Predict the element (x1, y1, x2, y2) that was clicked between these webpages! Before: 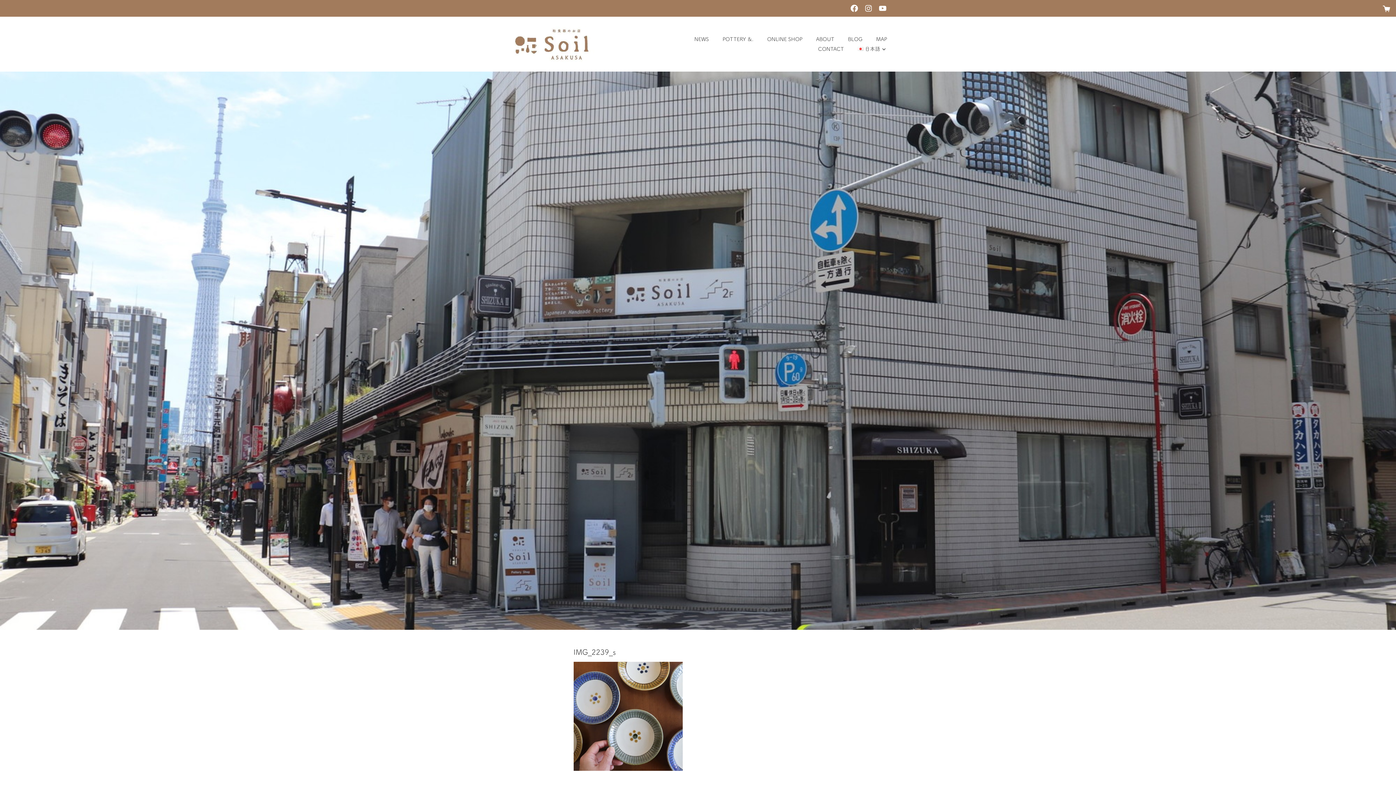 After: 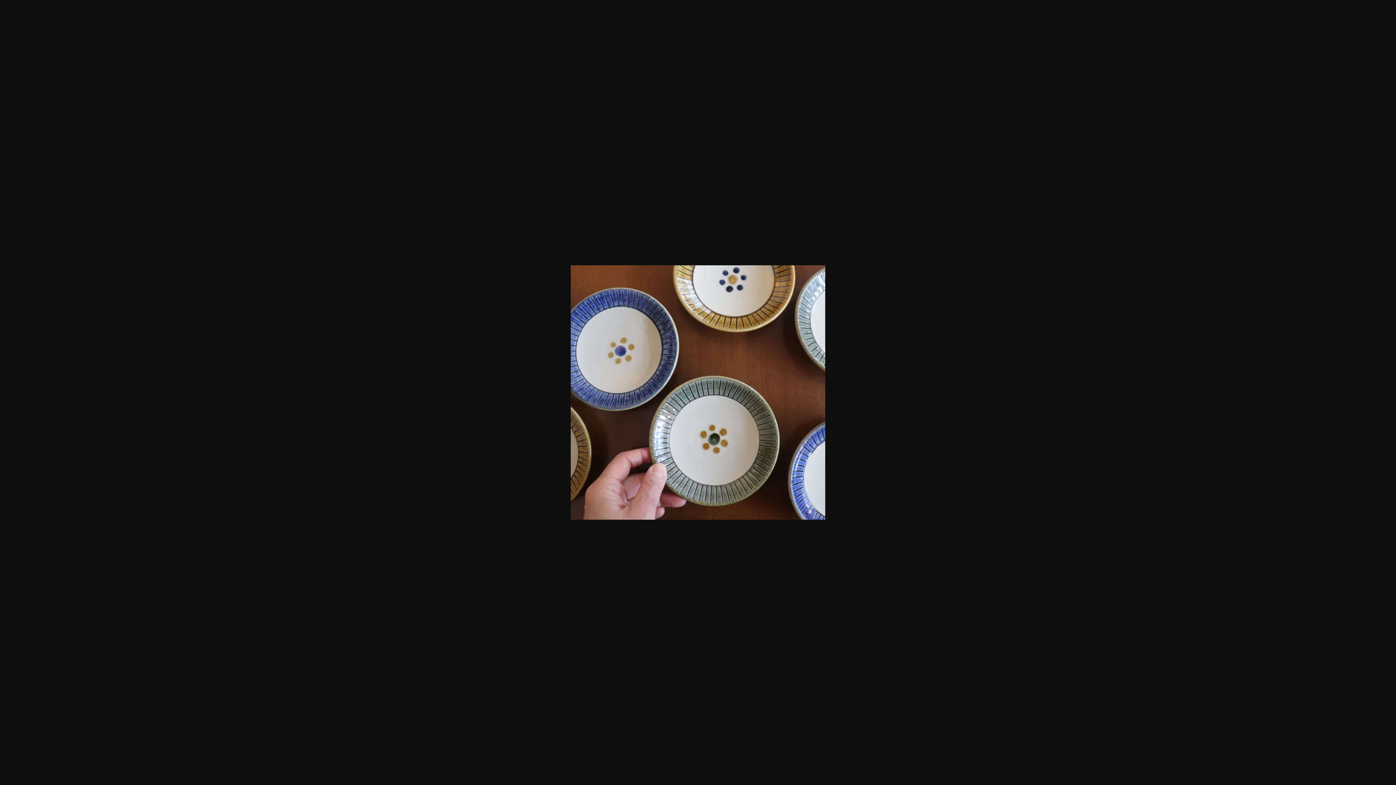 Action: bbox: (573, 766, 682, 772)